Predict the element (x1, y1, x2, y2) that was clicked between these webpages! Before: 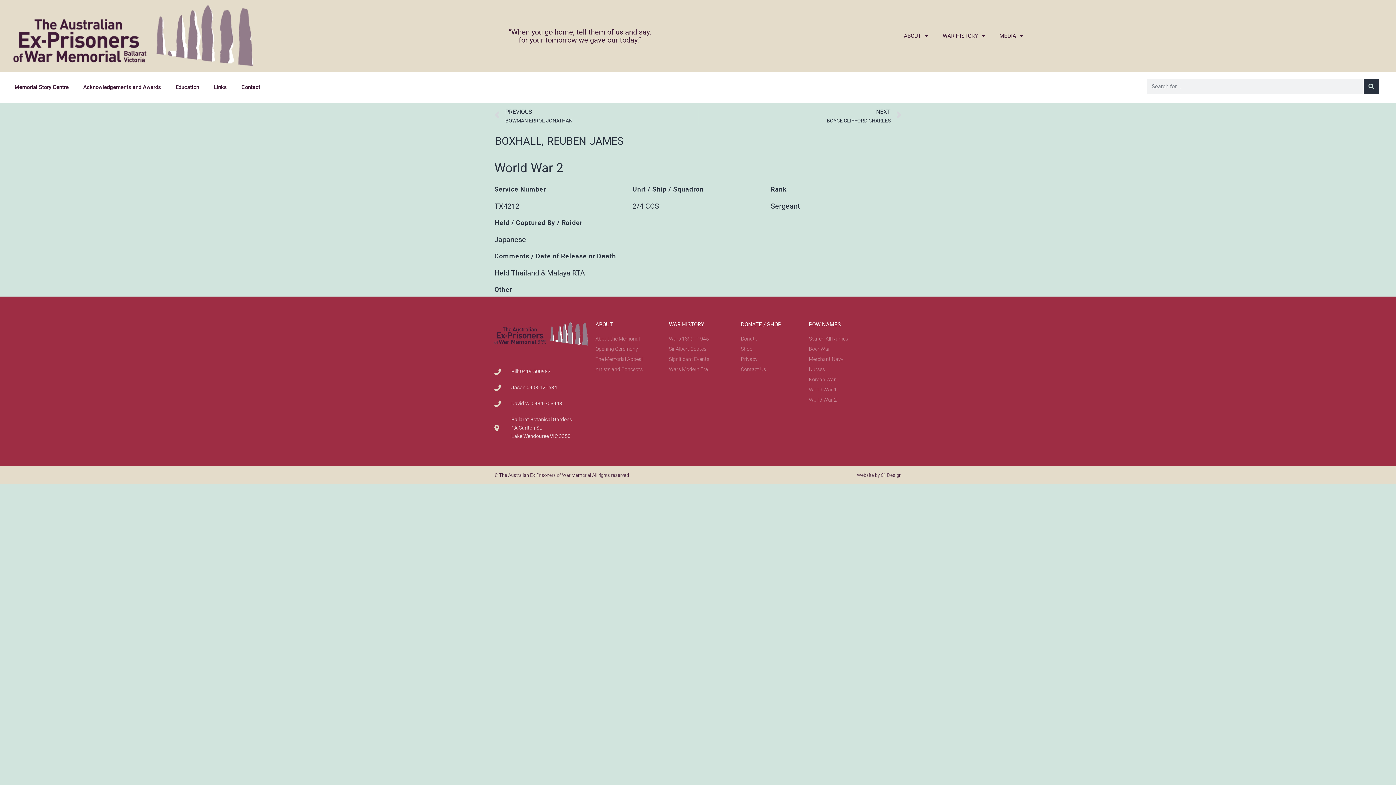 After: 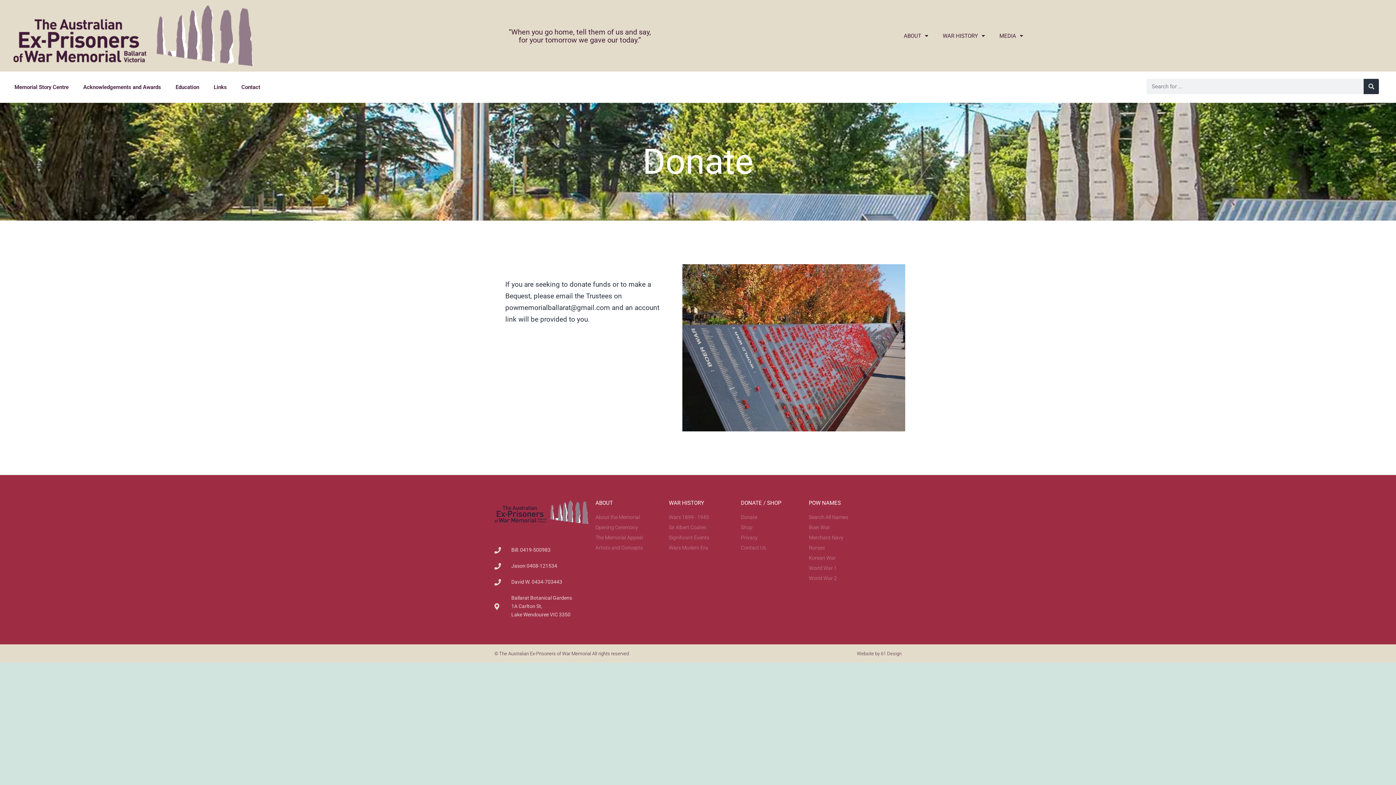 Action: bbox: (741, 334, 801, 343) label: Donate